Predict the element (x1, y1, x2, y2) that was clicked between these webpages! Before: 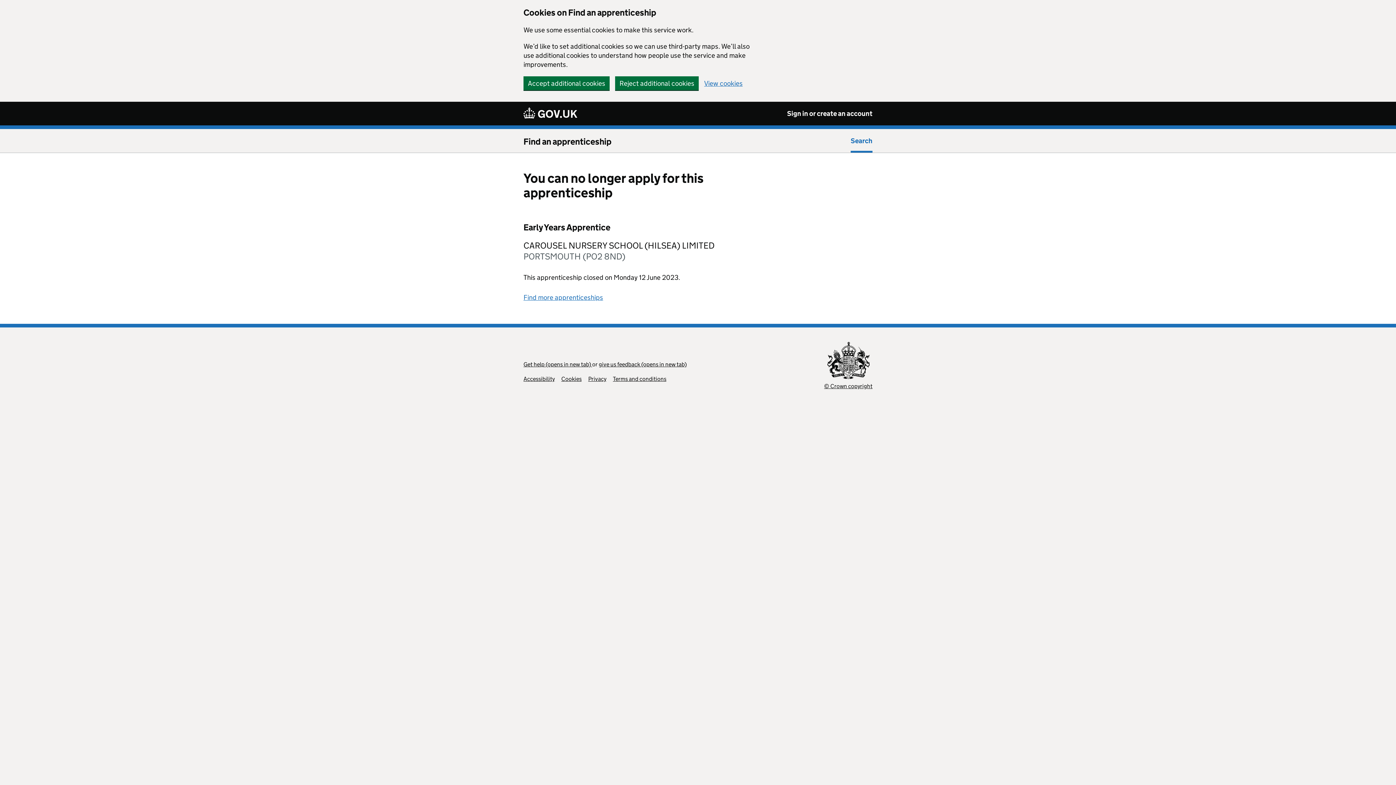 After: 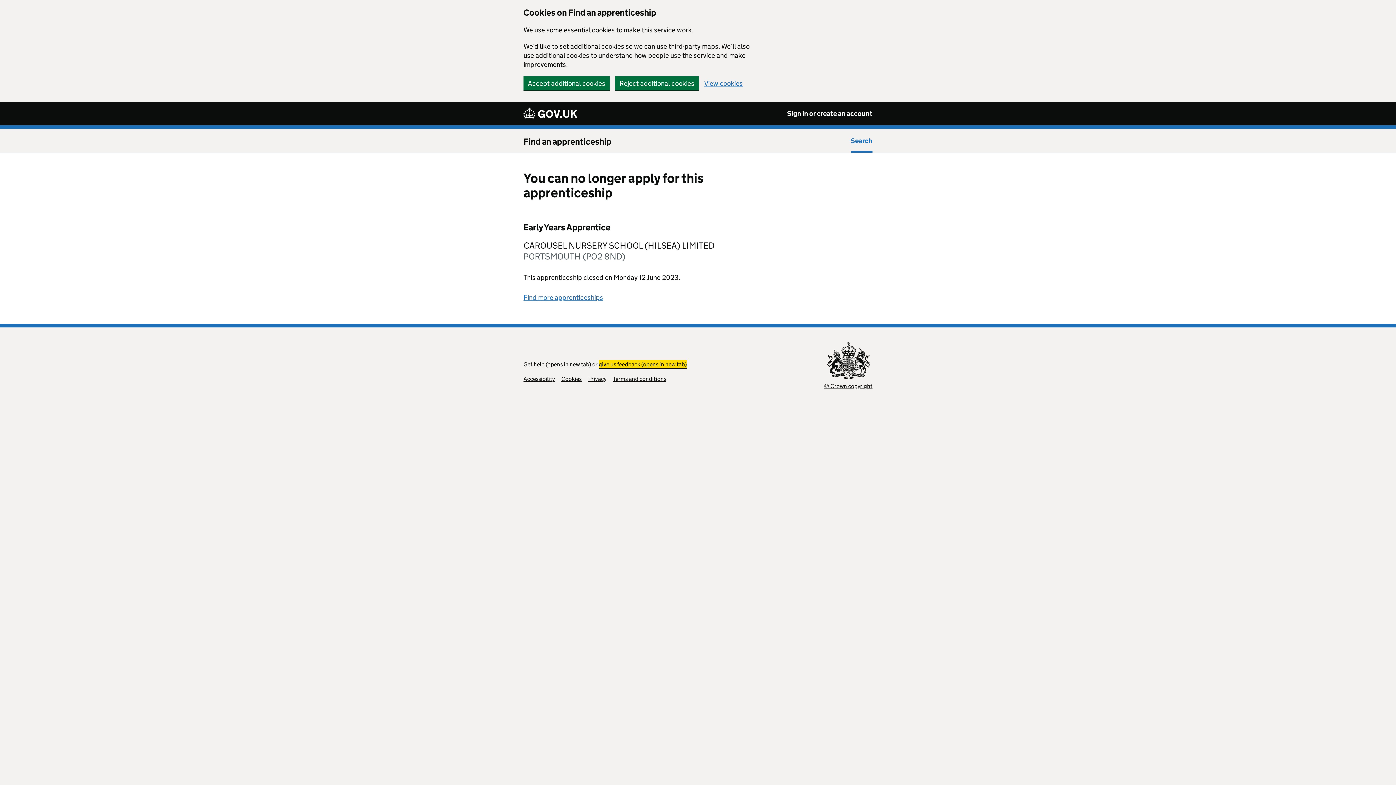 Action: bbox: (598, 361, 686, 368) label: give us feedback (opens in new tab)